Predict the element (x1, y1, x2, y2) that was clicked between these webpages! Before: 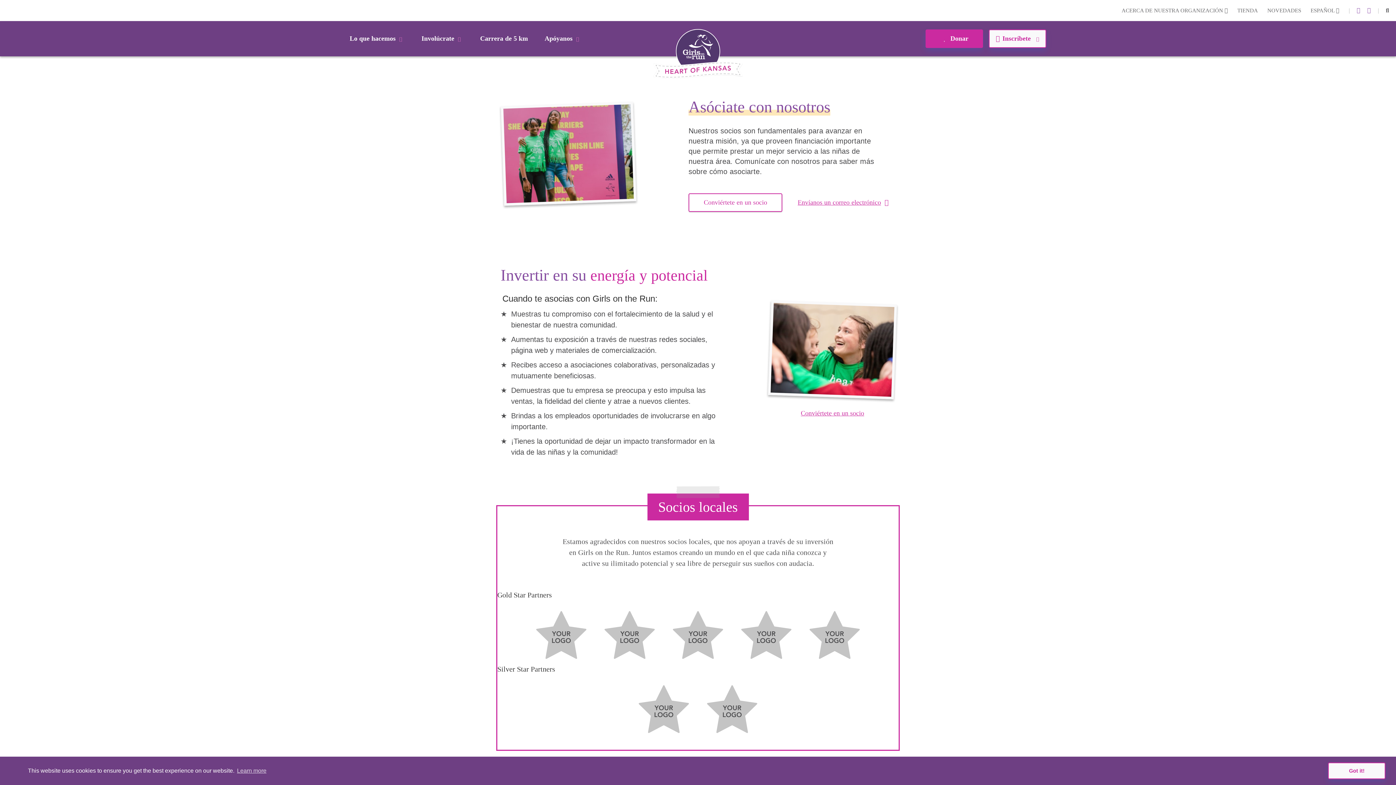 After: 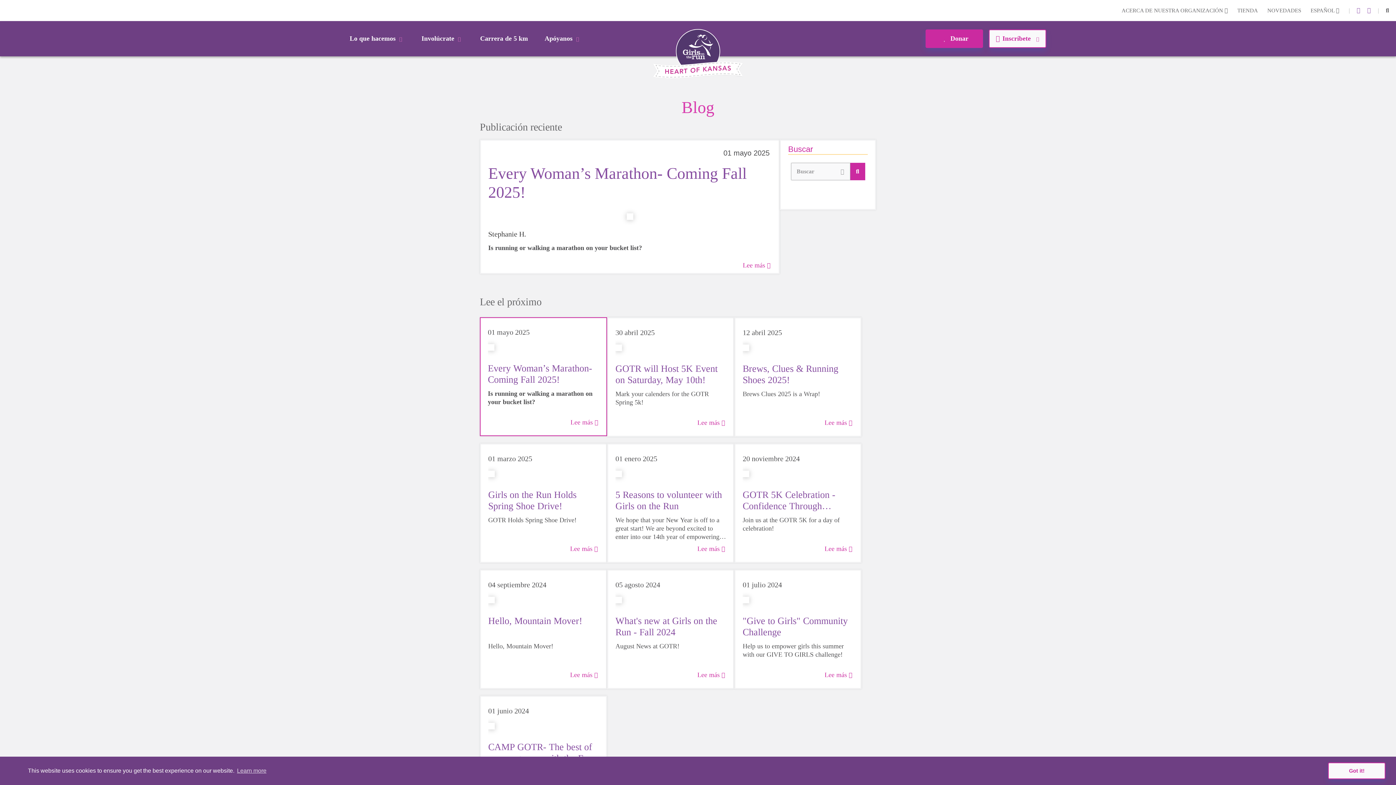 Action: label: NOVEDADES bbox: (1267, 6, 1301, 14)